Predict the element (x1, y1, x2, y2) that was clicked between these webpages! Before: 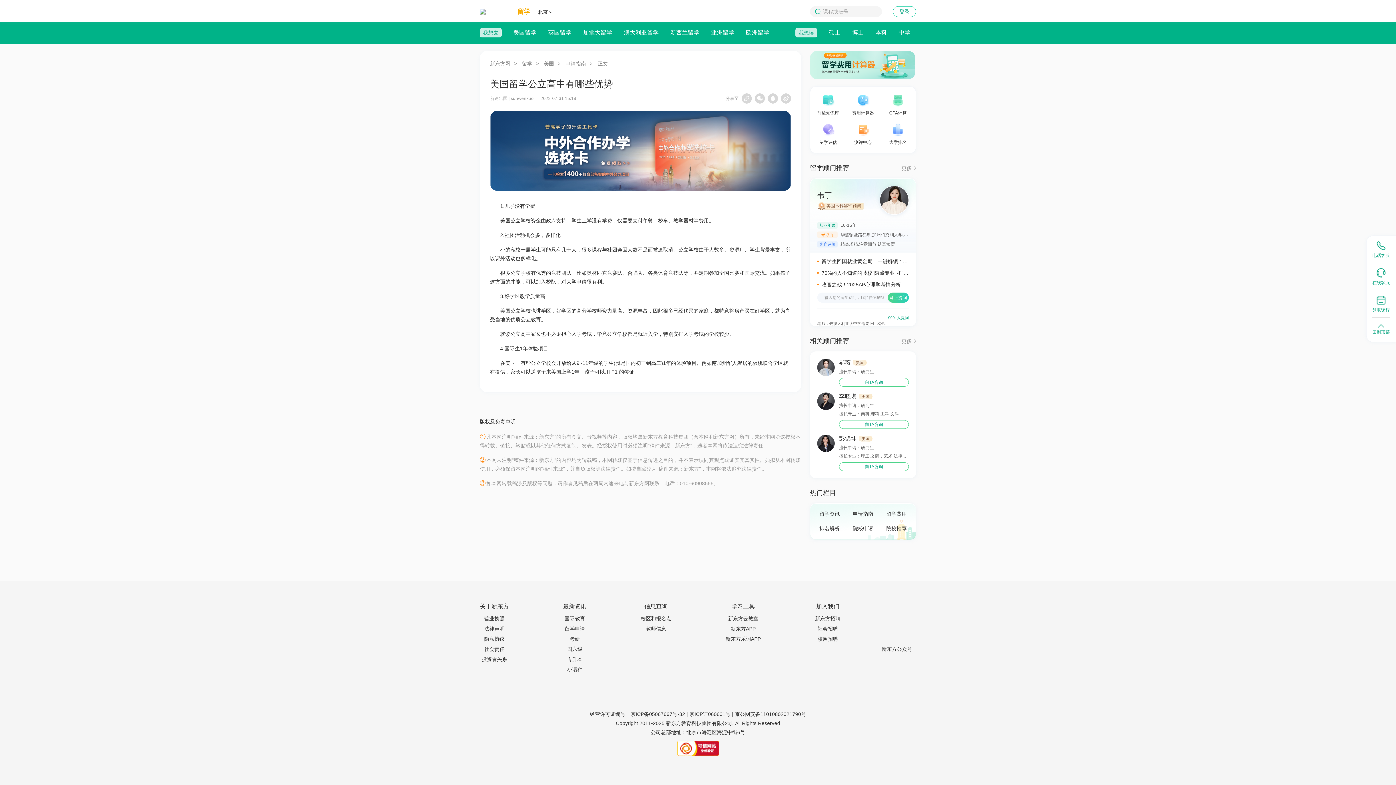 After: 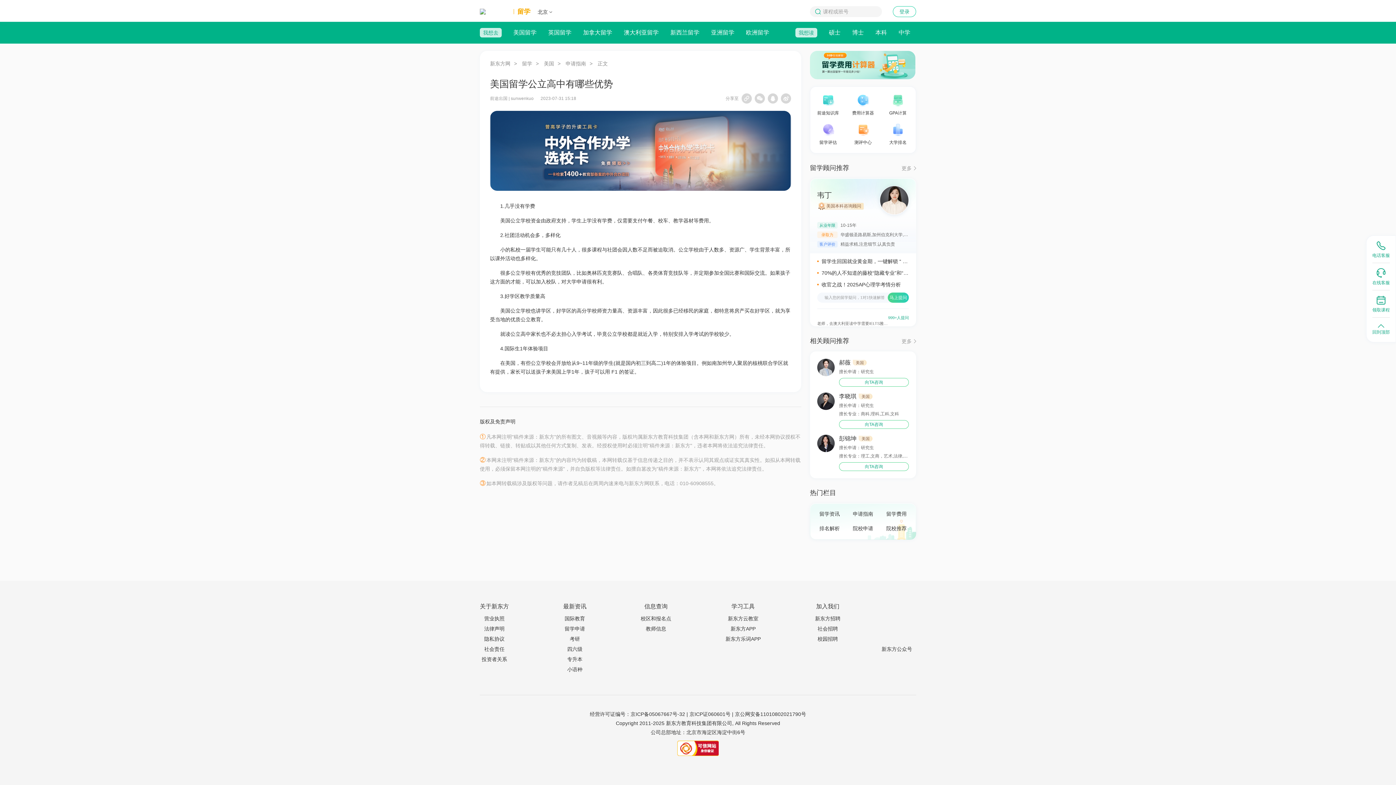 Action: label: 相关顾问推荐 bbox: (810, 336, 849, 345)